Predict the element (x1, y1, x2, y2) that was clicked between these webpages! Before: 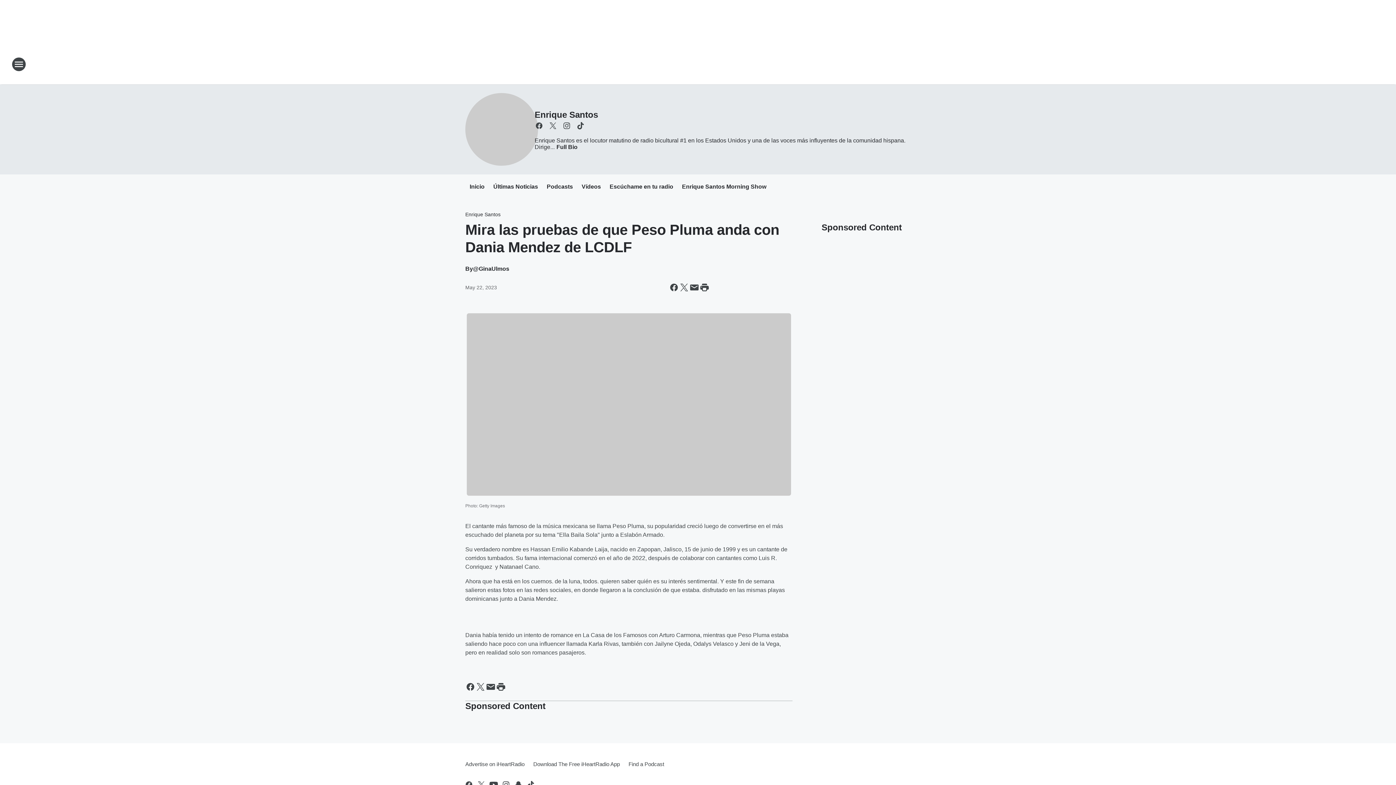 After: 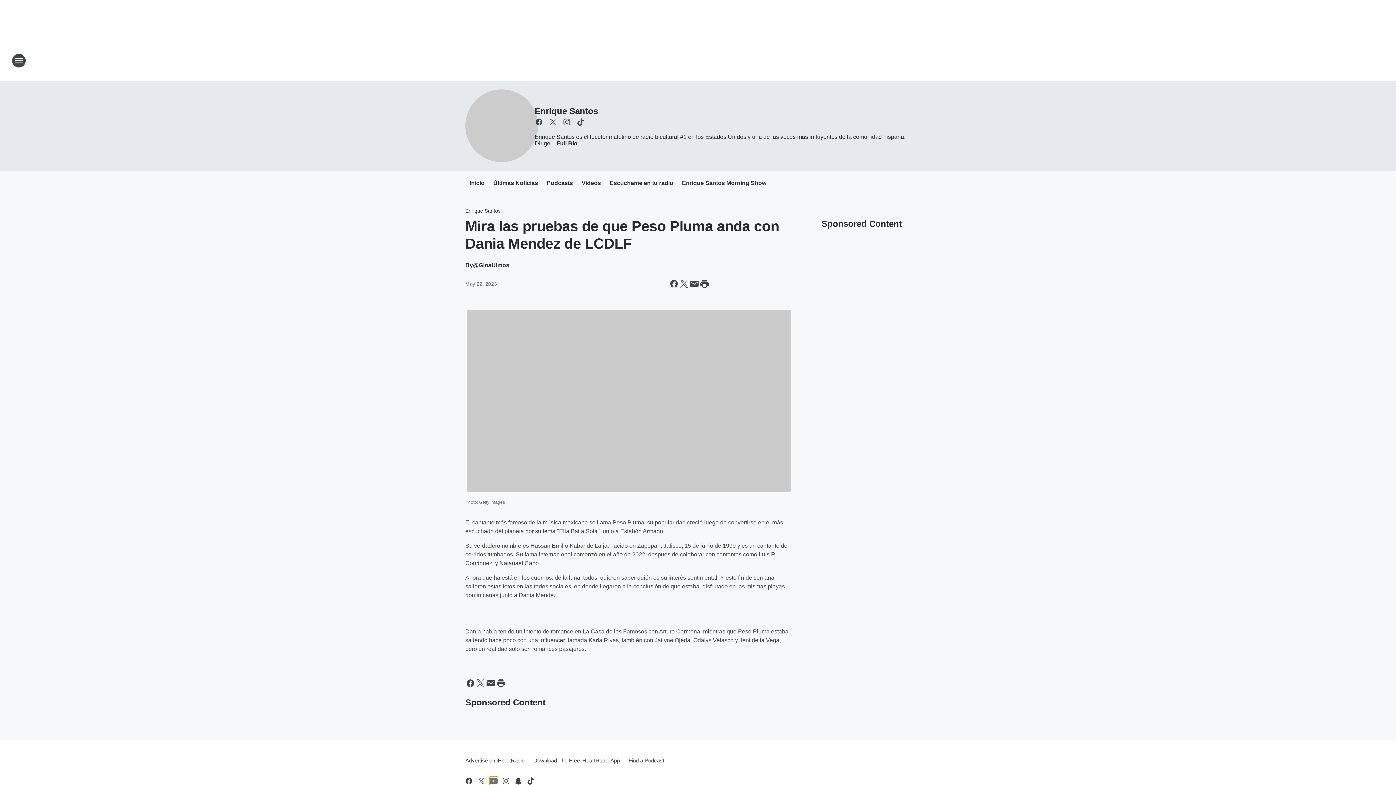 Action: label: Visit us on youtube bbox: (489, 780, 498, 789)